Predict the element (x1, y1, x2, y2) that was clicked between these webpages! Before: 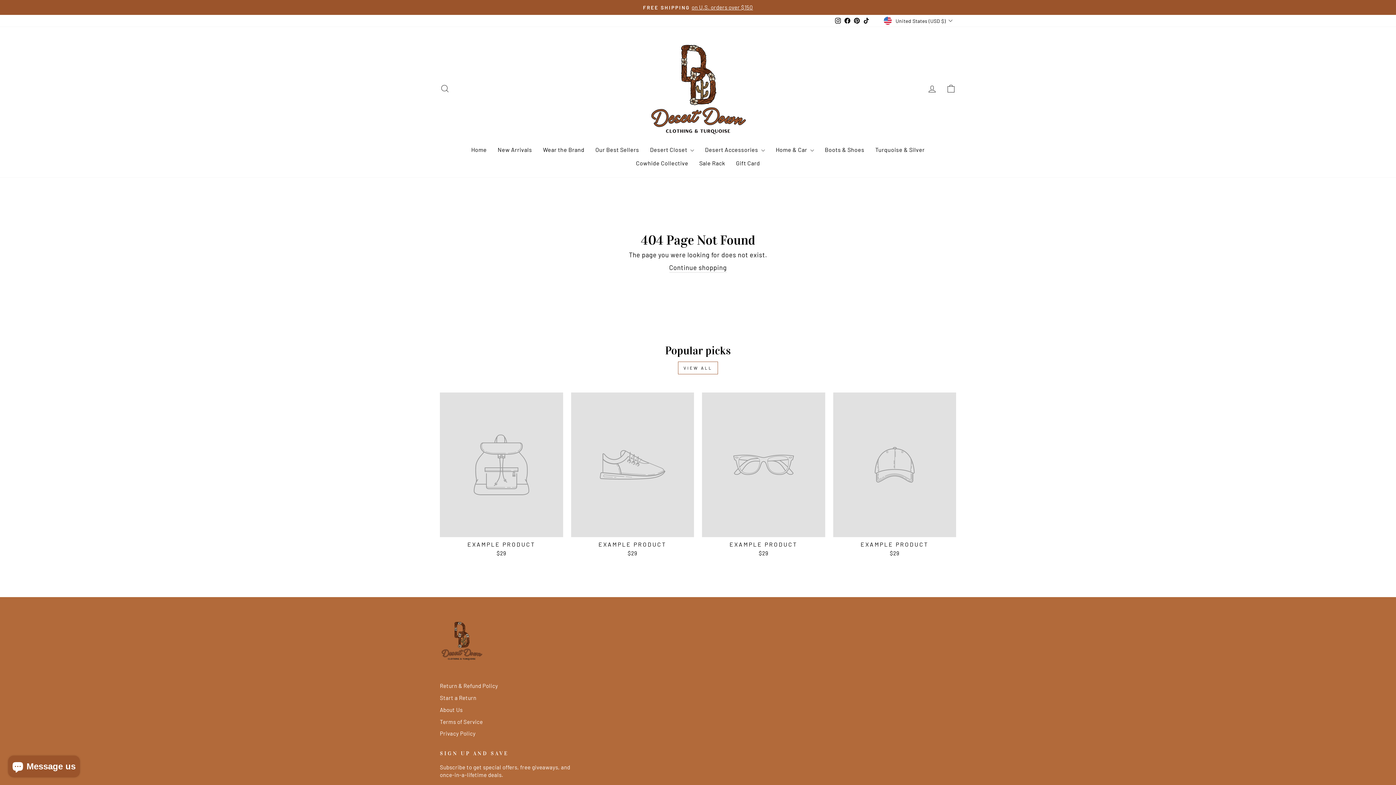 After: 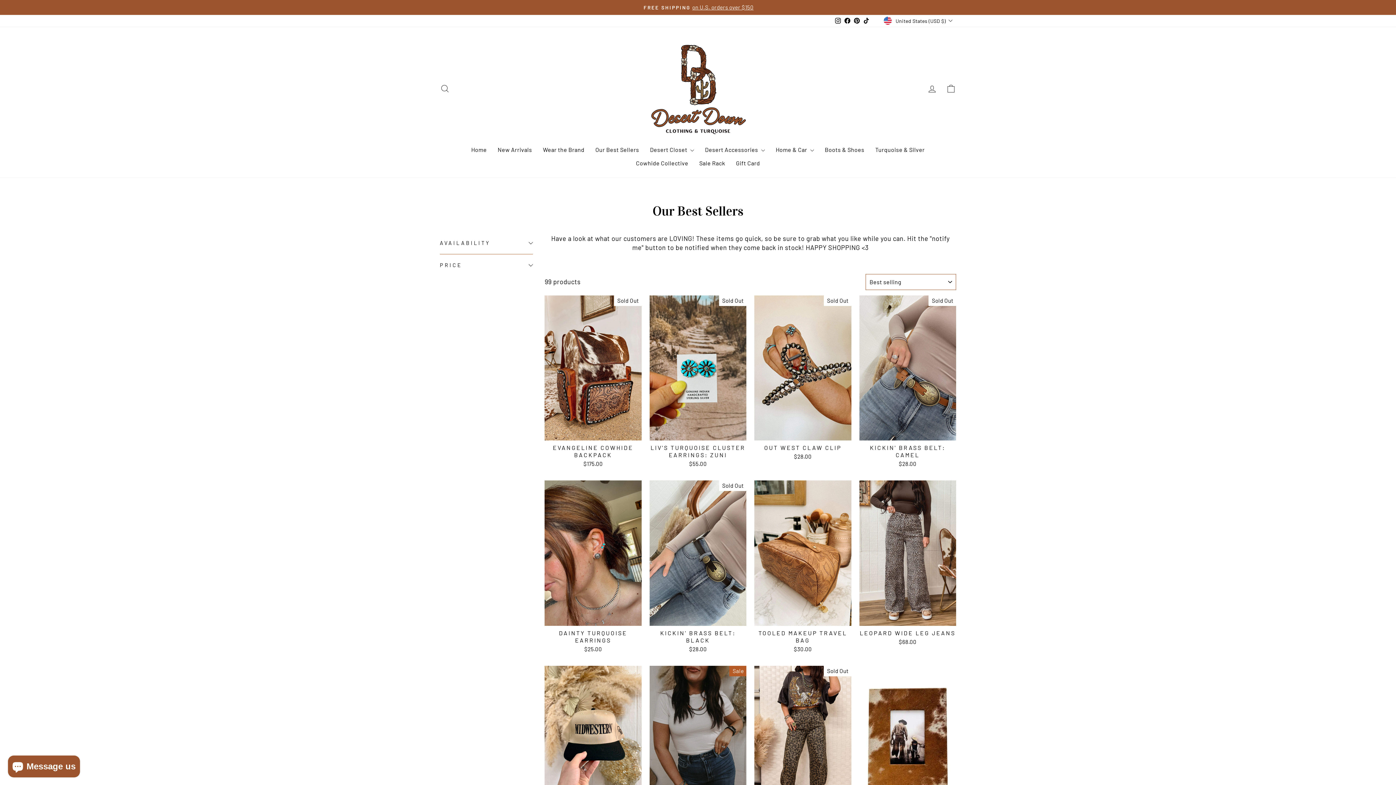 Action: label: Our Best Sellers bbox: (590, 143, 644, 156)